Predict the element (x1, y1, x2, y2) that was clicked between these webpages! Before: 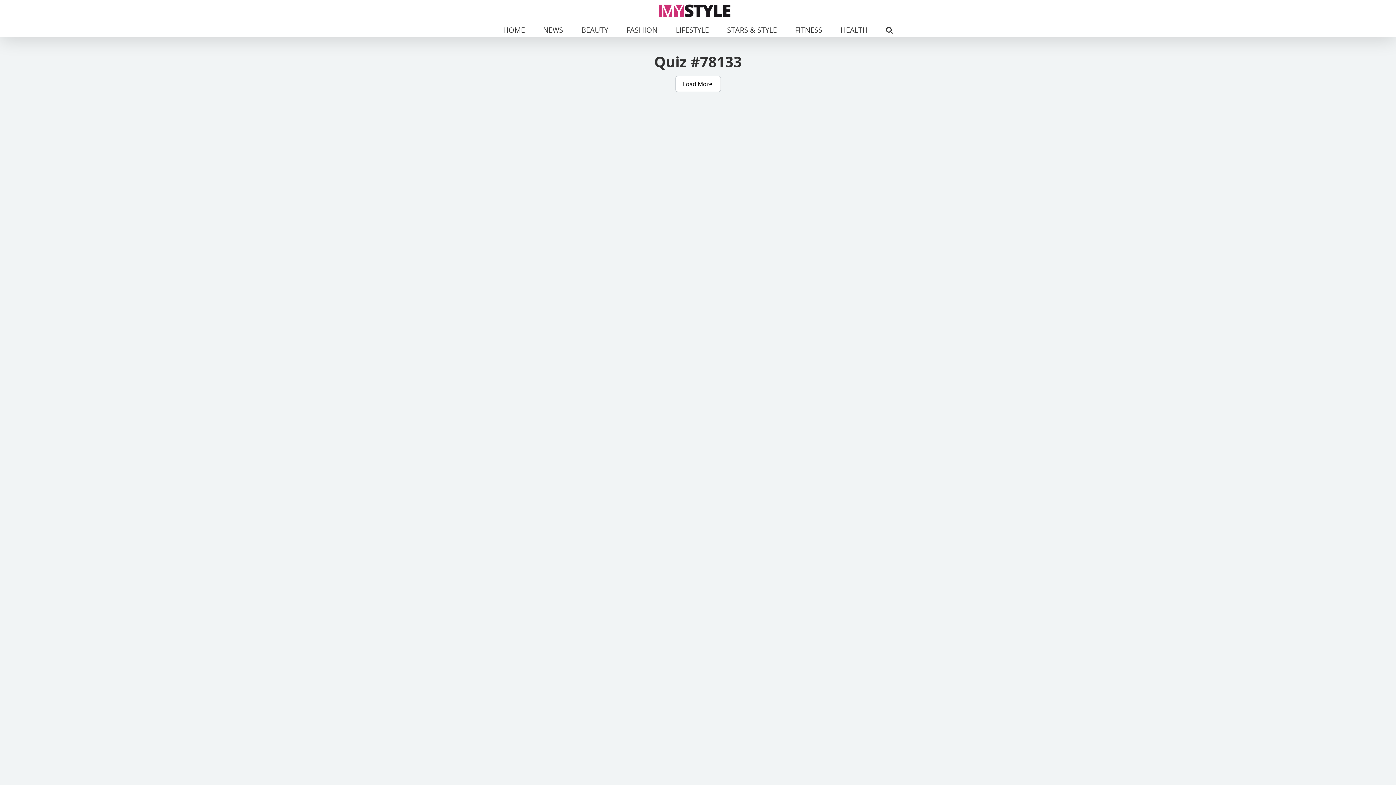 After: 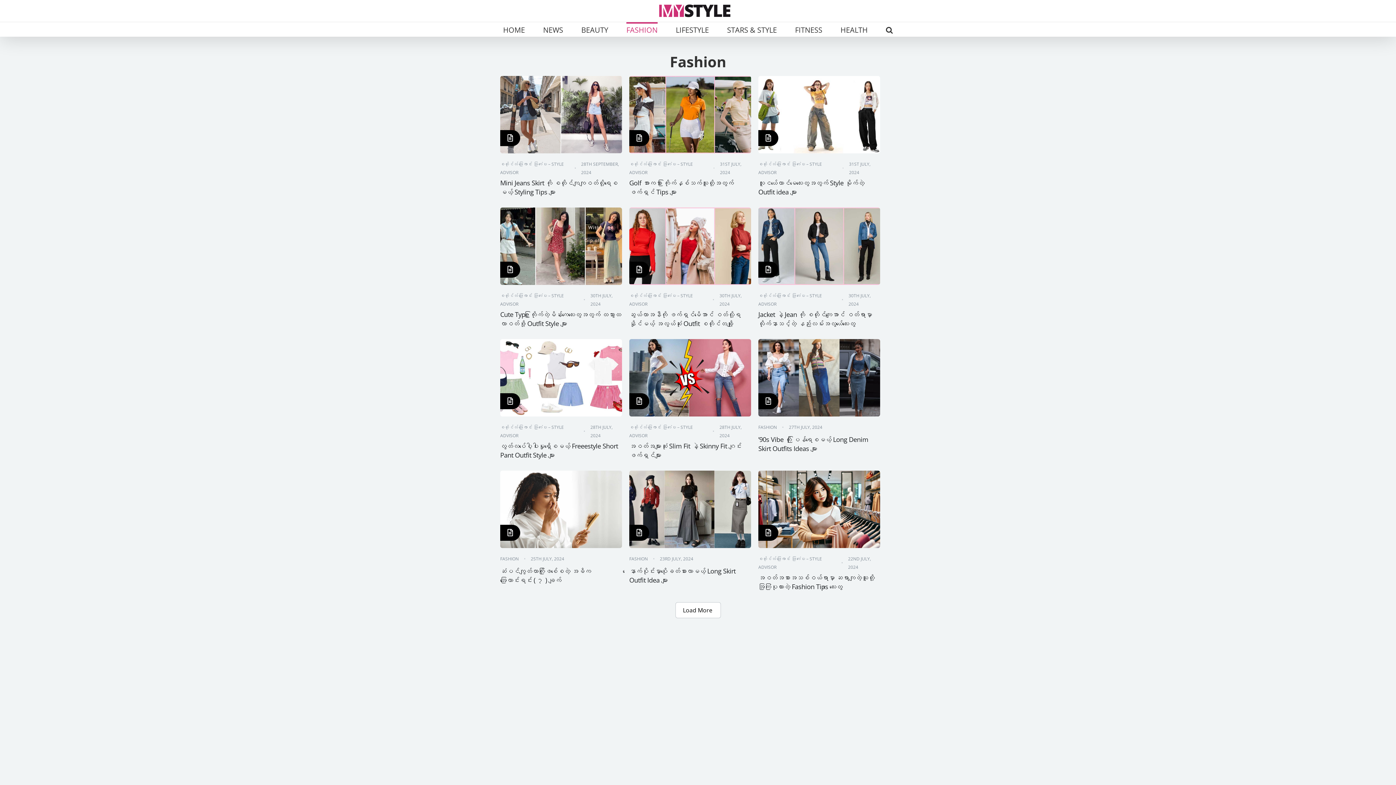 Action: label: FASHION bbox: (626, 22, 657, 36)